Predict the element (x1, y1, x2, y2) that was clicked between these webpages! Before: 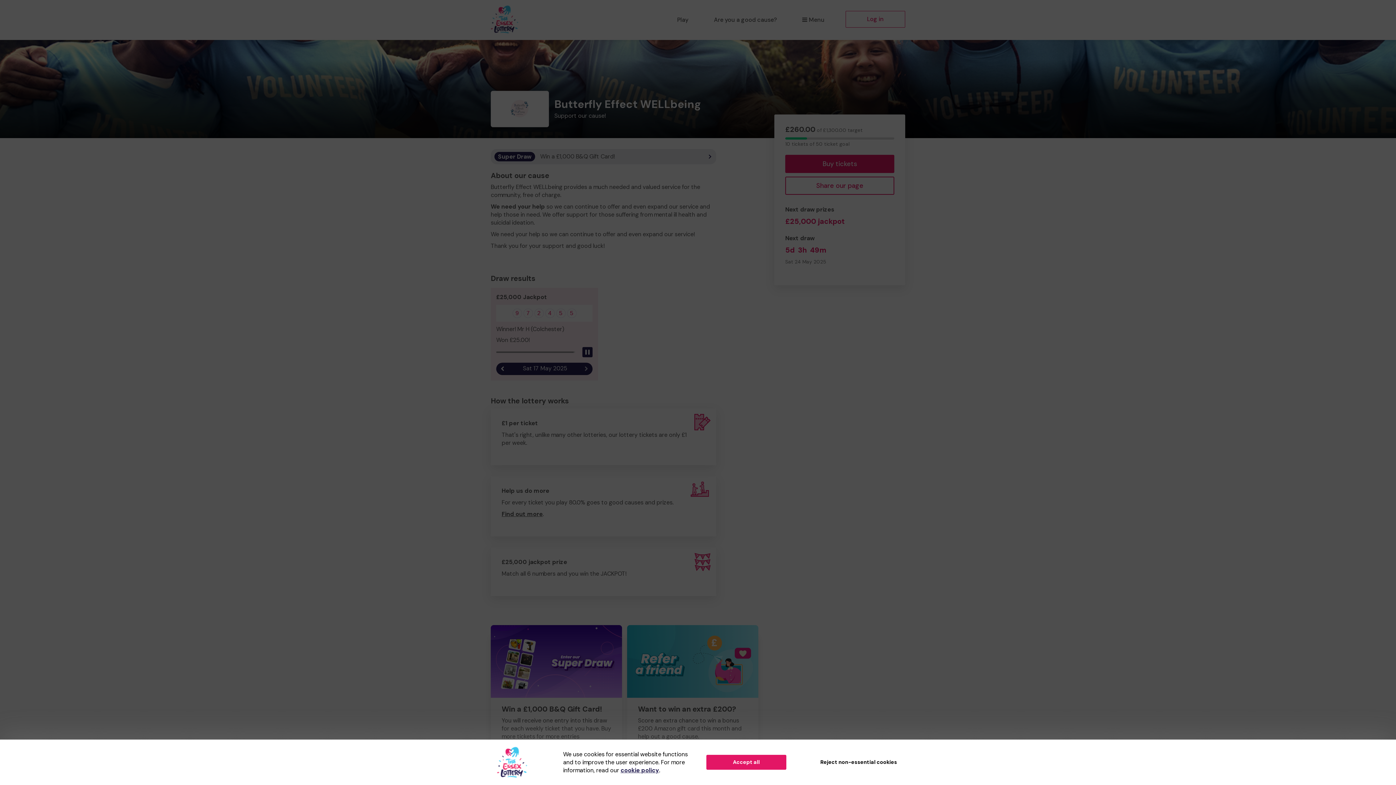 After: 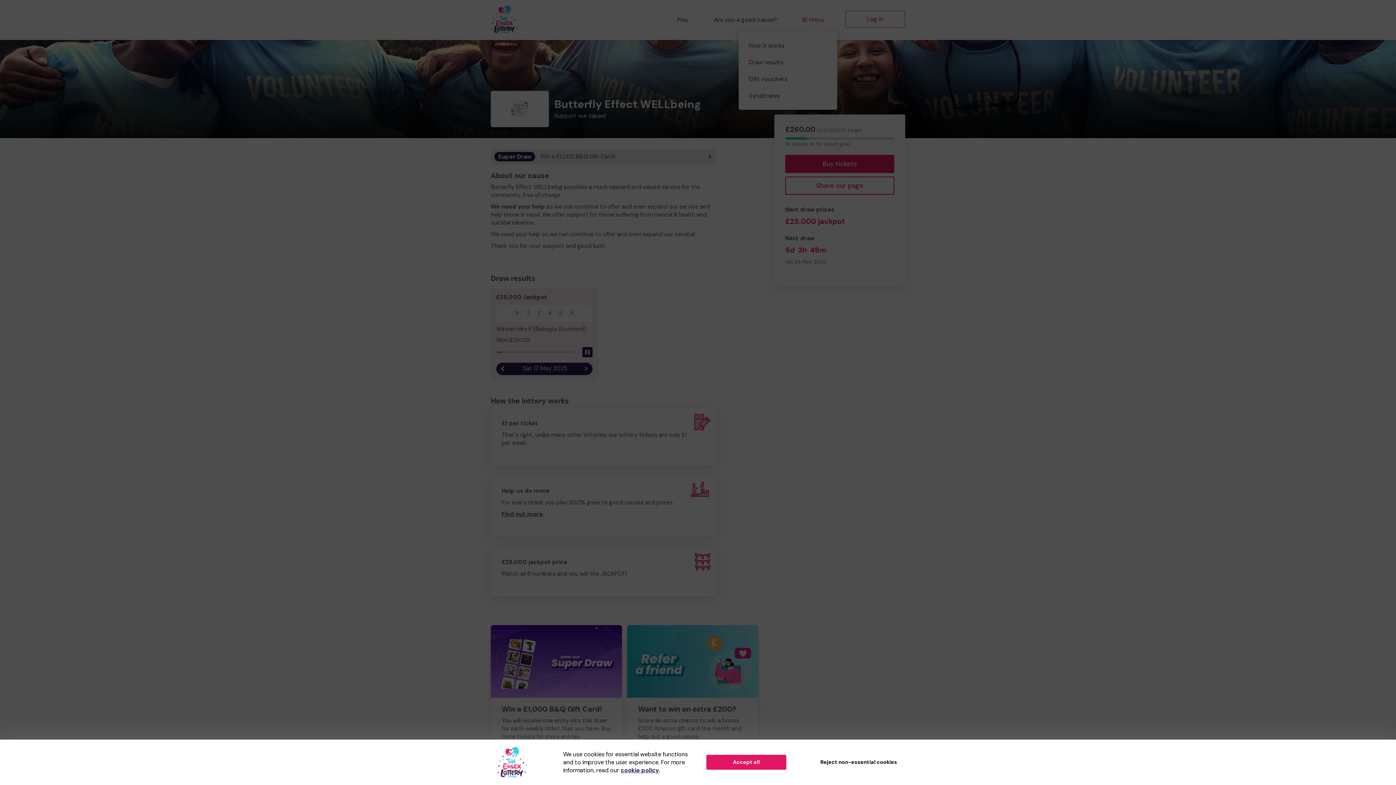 Action: label: Menu bbox: (796, 10, 830, 29)